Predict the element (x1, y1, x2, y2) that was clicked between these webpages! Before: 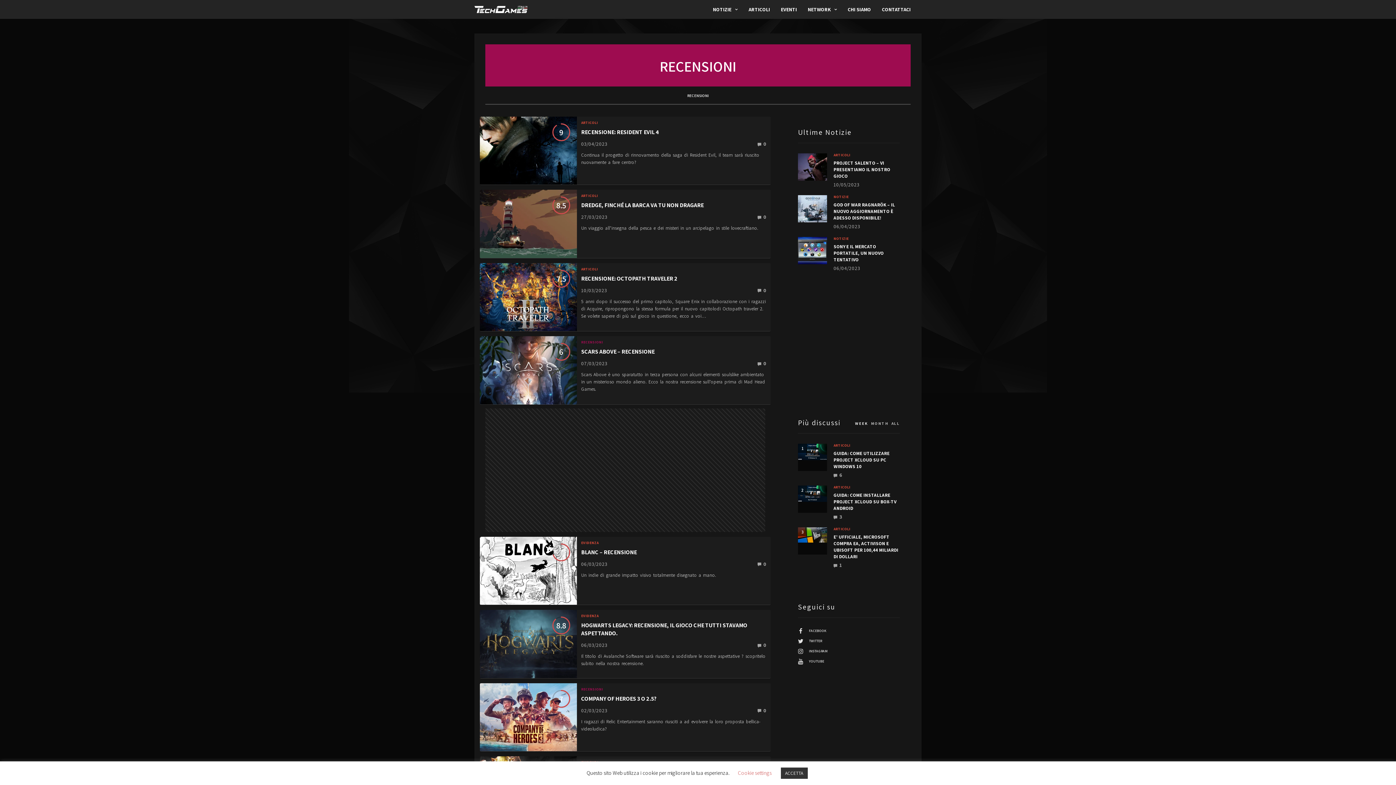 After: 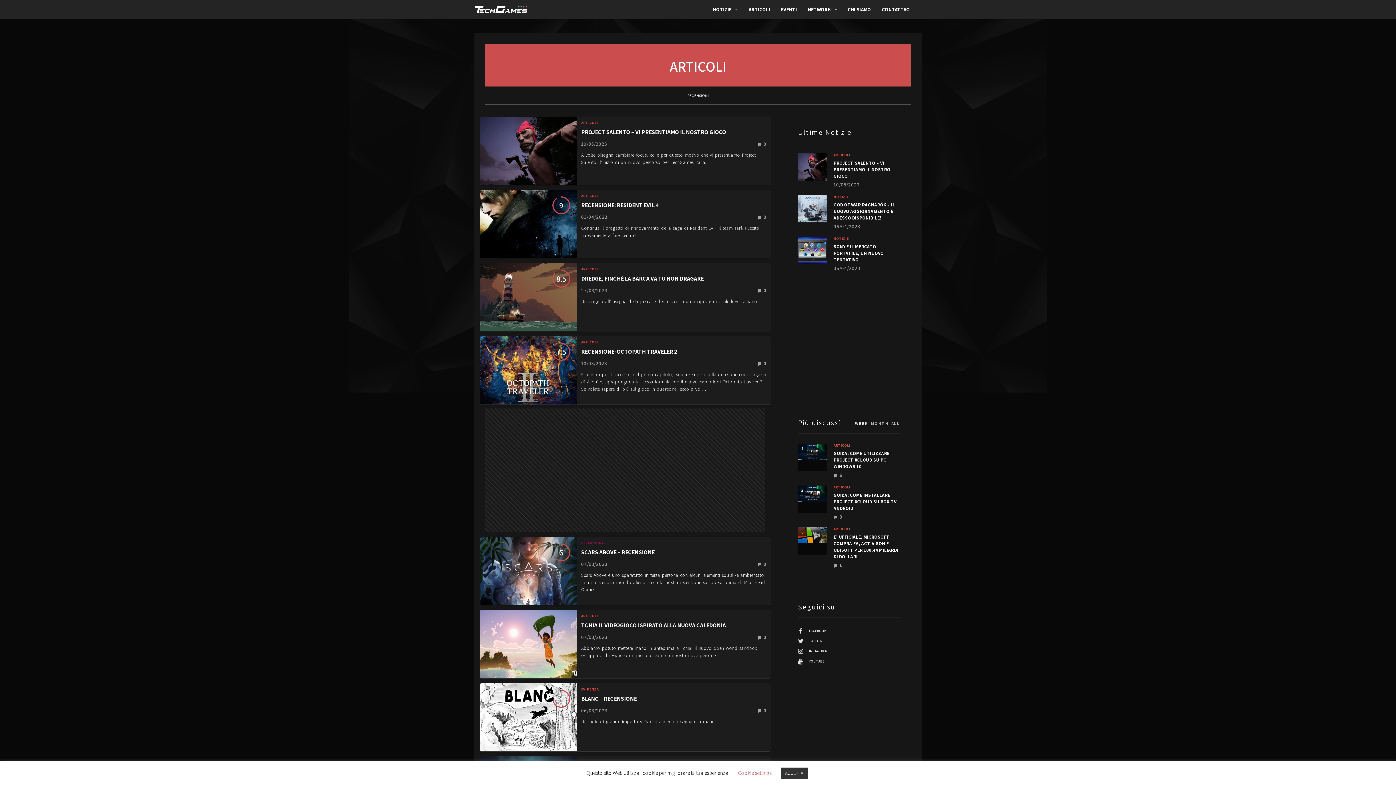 Action: label: ARTICOLI bbox: (748, 5, 770, 13)